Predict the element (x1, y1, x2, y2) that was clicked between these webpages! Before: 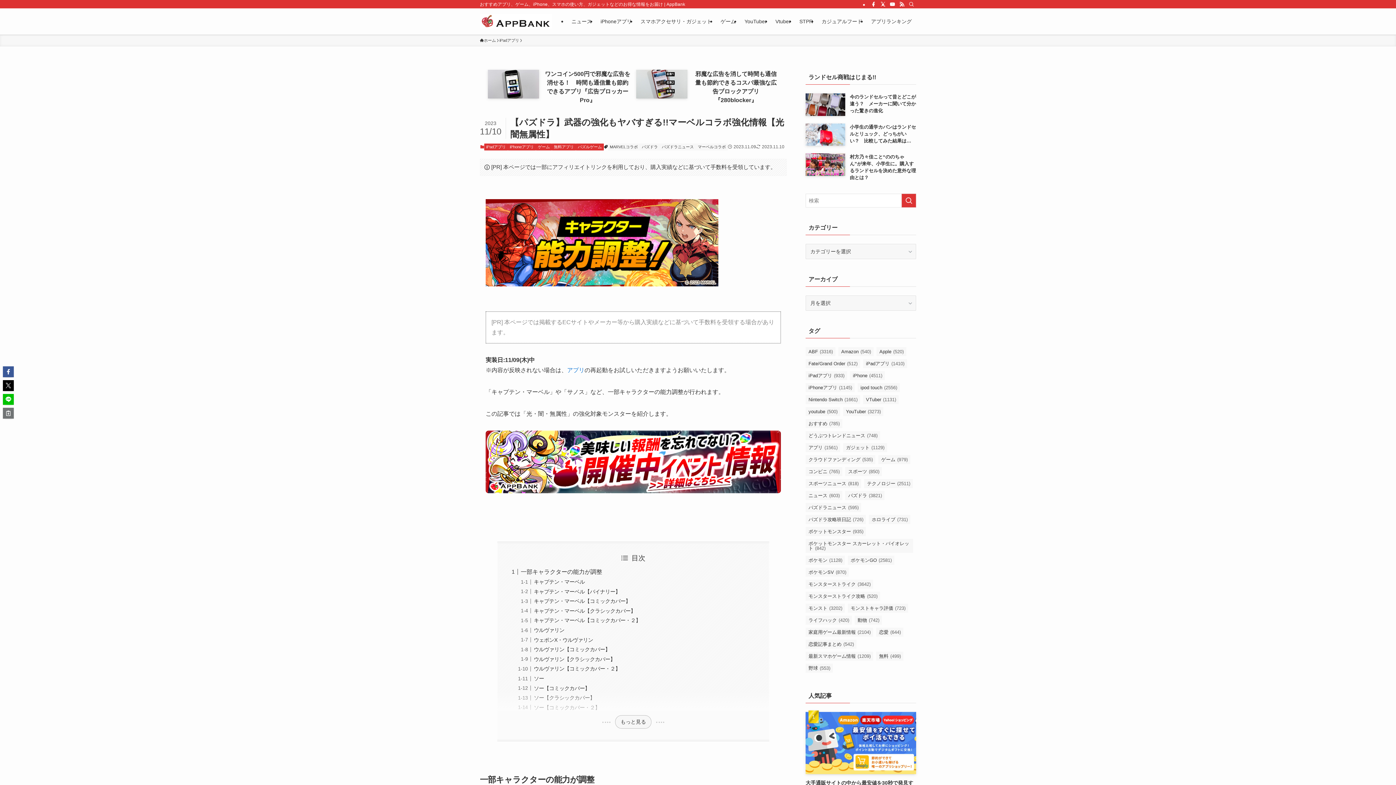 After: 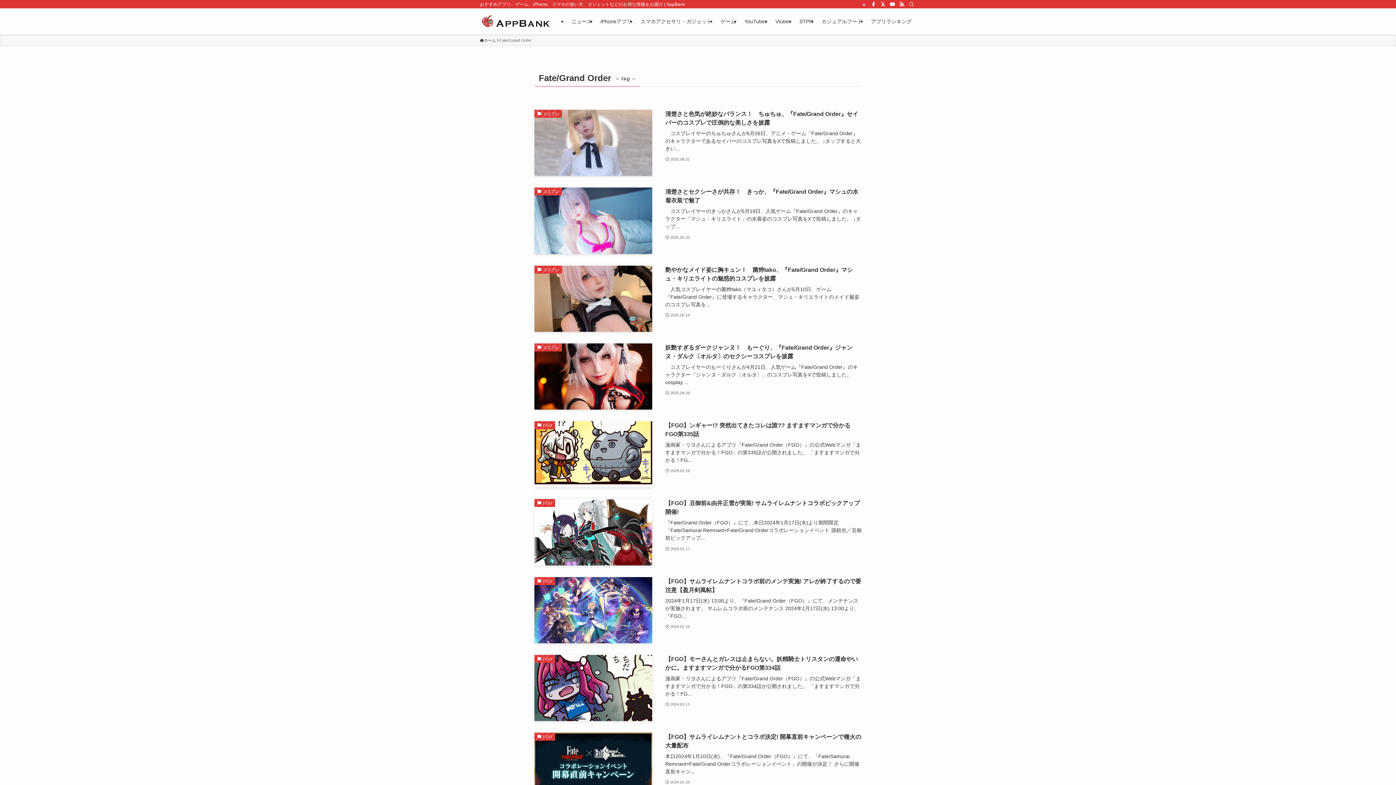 Action: label: Fate/Grand Order (512個の項目) bbox: (805, 359, 860, 368)